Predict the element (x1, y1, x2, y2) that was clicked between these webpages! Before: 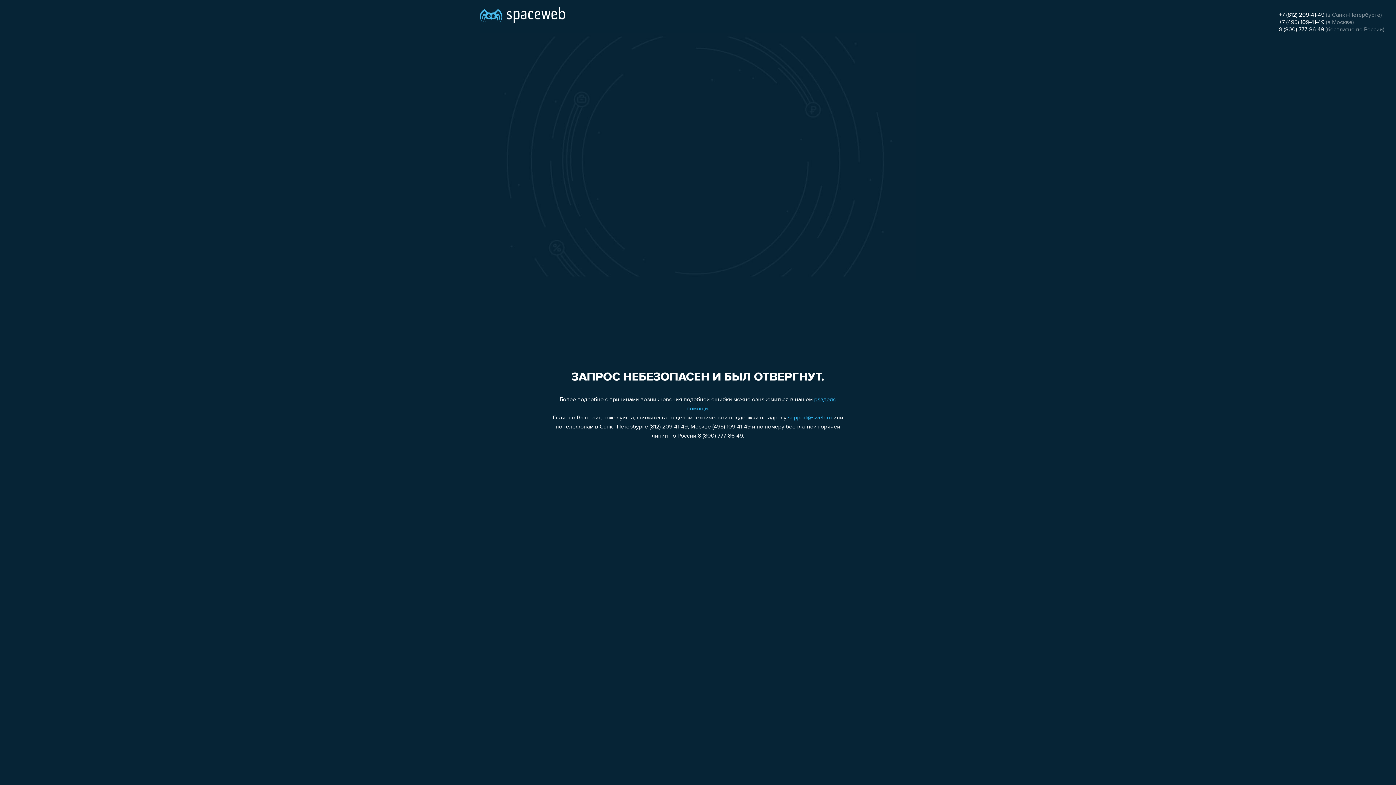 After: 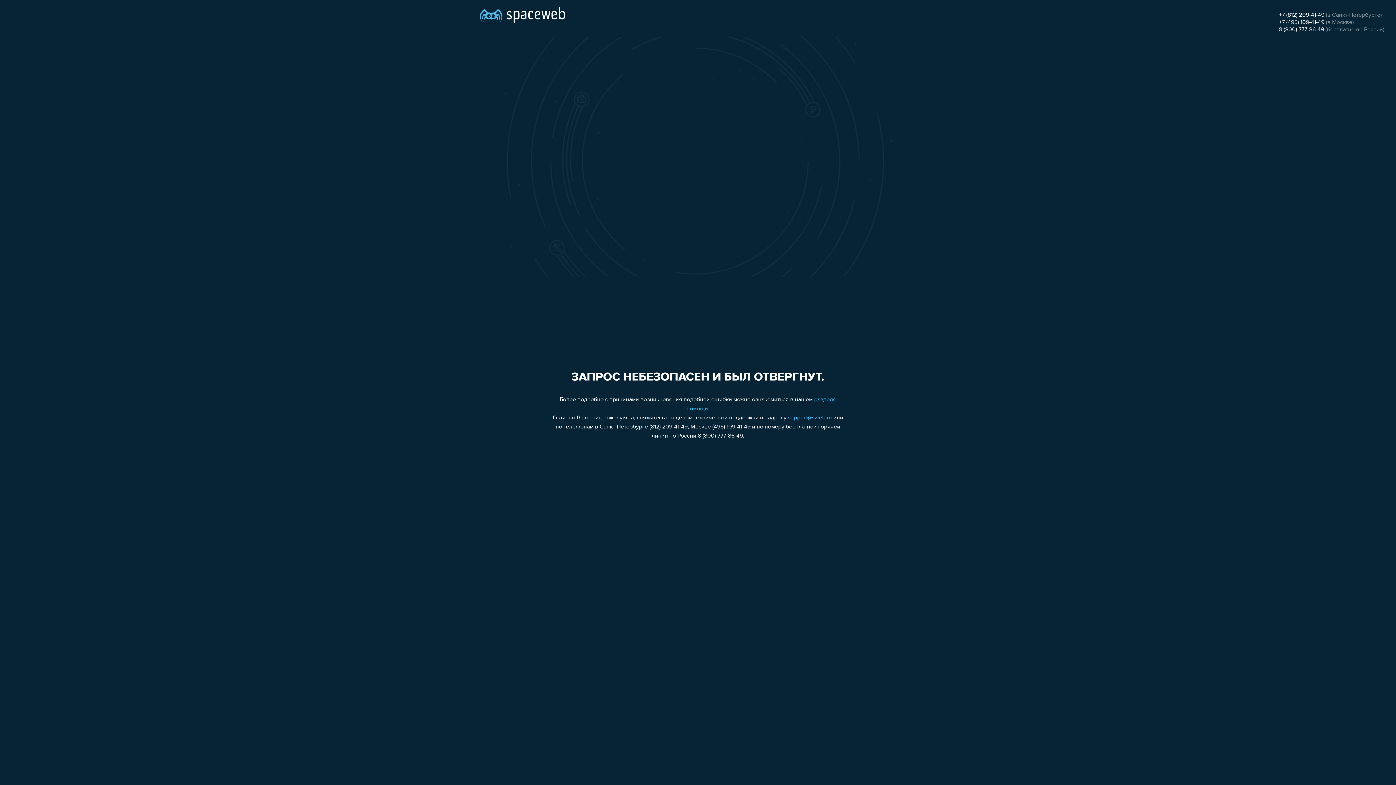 Action: label: +7 (495) 109-41-49 bbox: (1279, 19, 1324, 25)